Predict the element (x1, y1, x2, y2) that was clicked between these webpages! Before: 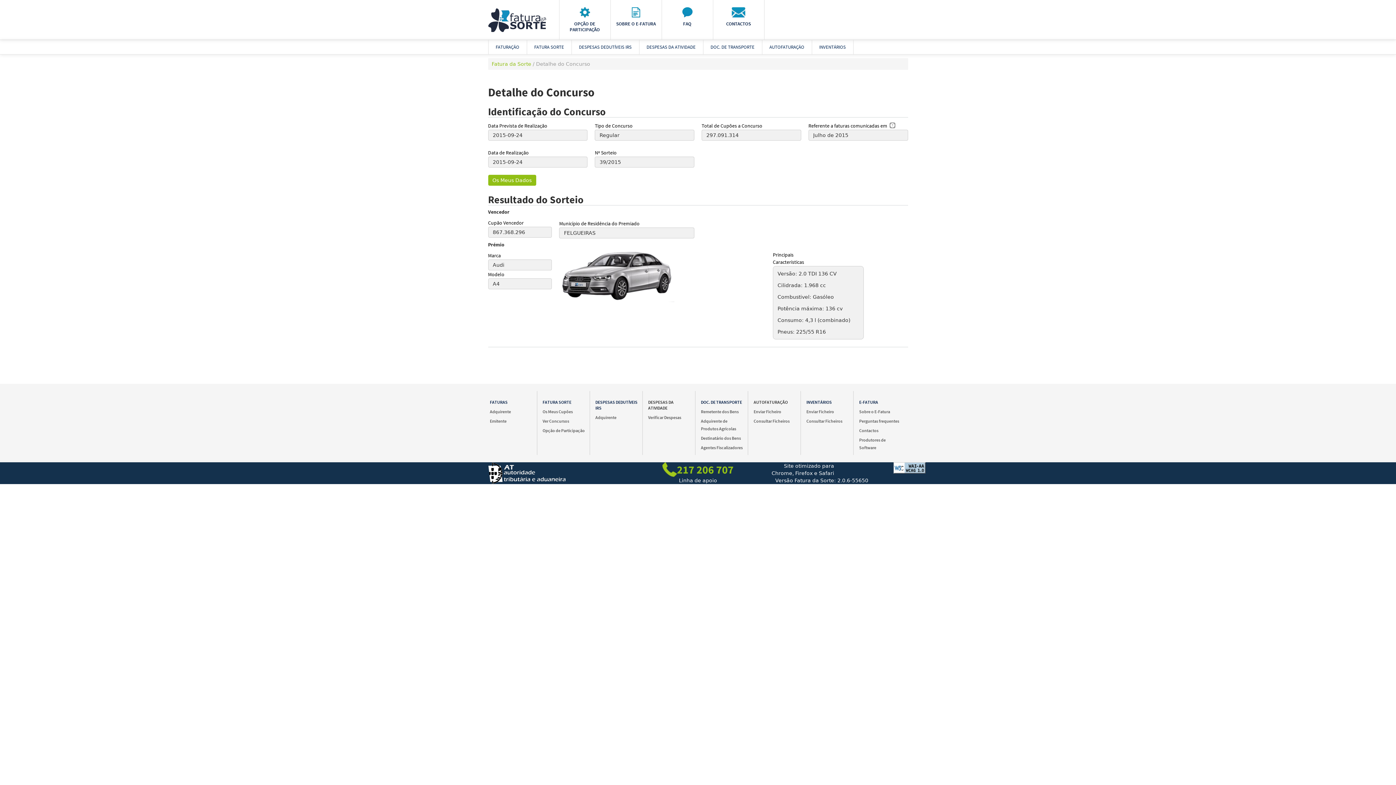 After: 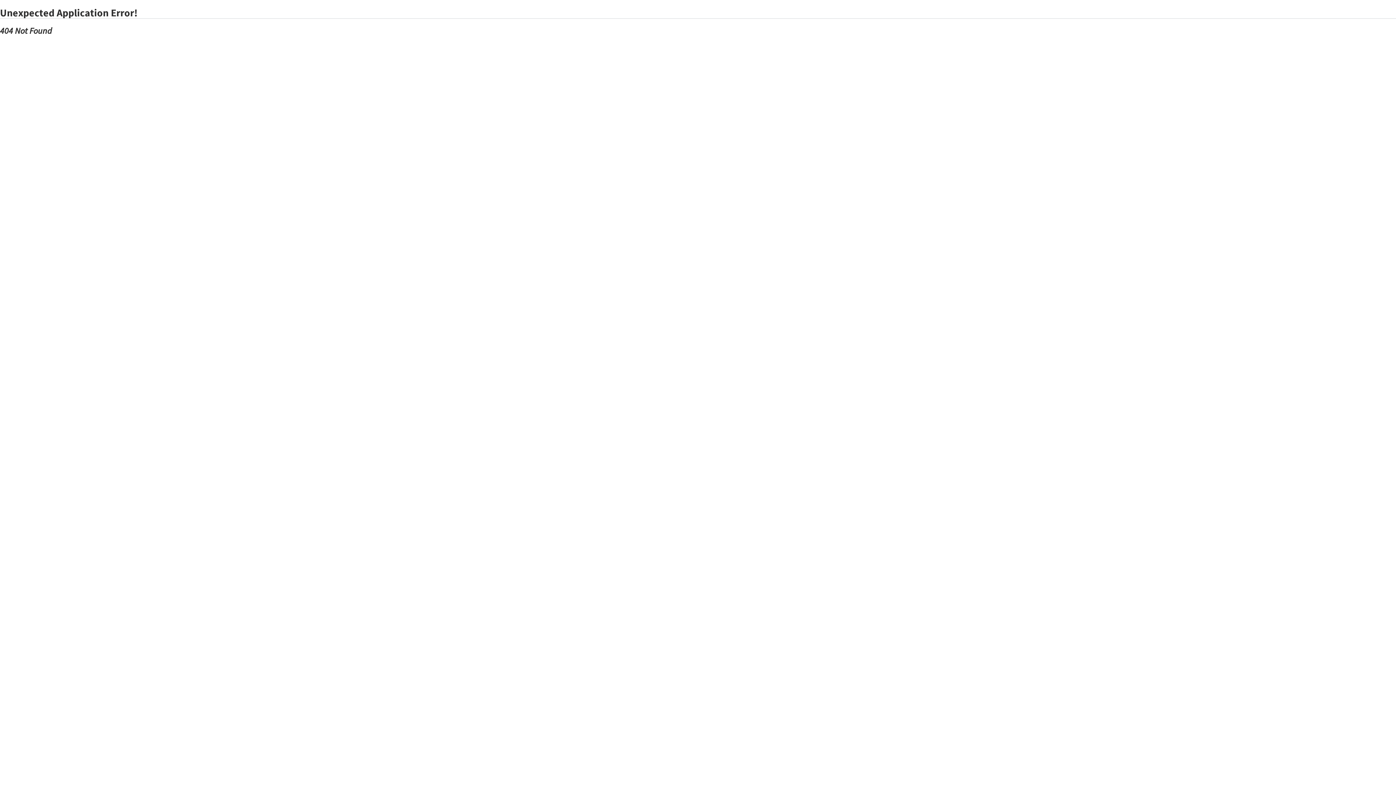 Action: bbox: (701, 409, 738, 414) label: Remetente dos Bens